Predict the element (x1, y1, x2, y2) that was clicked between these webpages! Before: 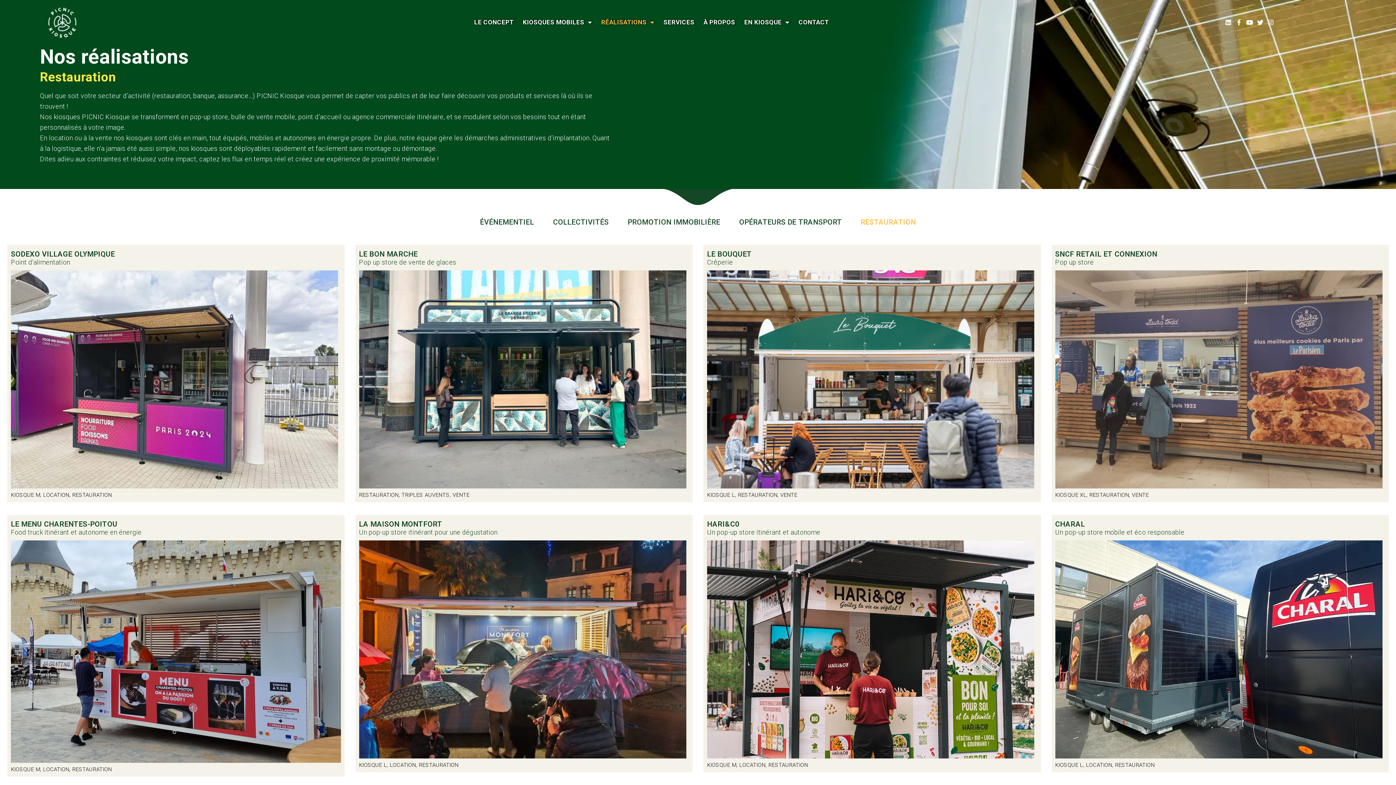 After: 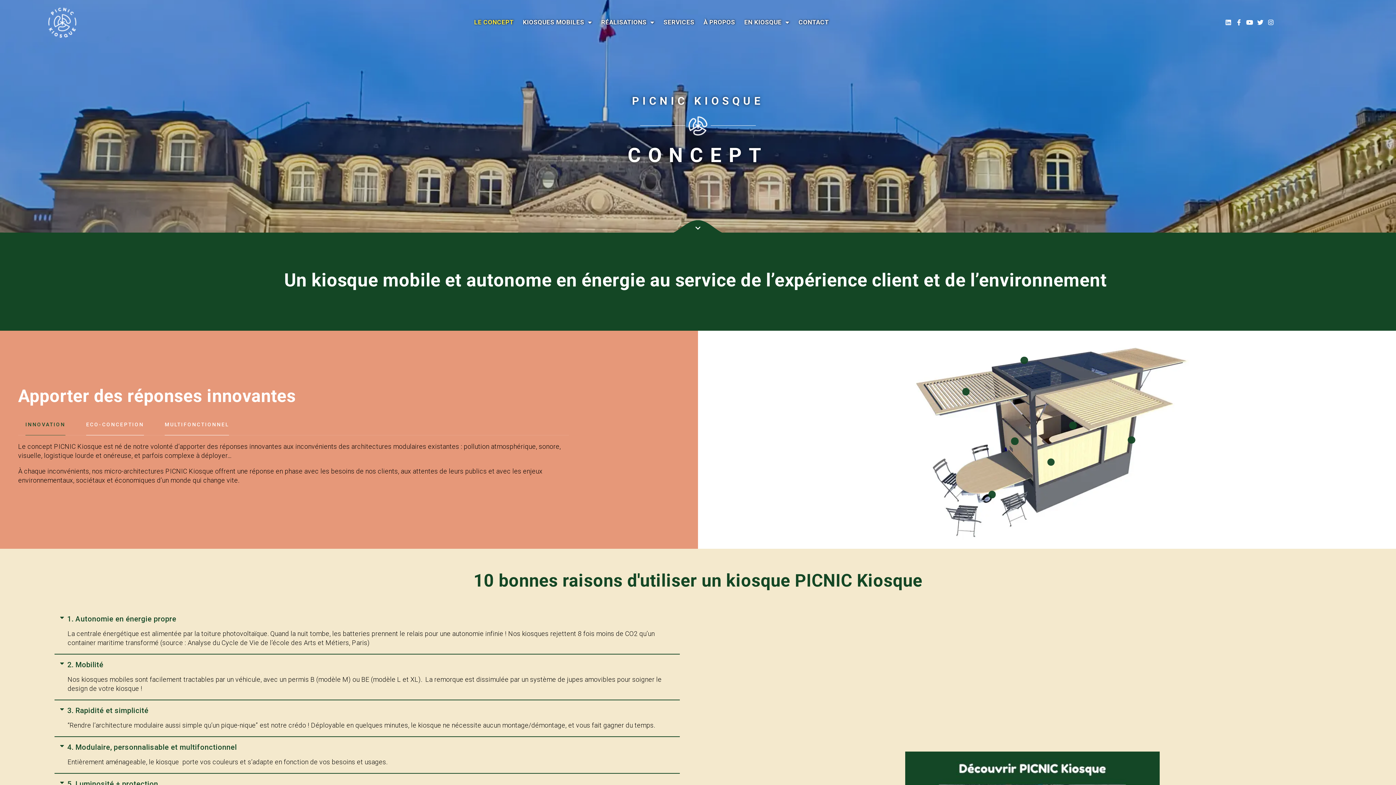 Action: bbox: (470, 13, 517, 30) label: LE CONCEPT